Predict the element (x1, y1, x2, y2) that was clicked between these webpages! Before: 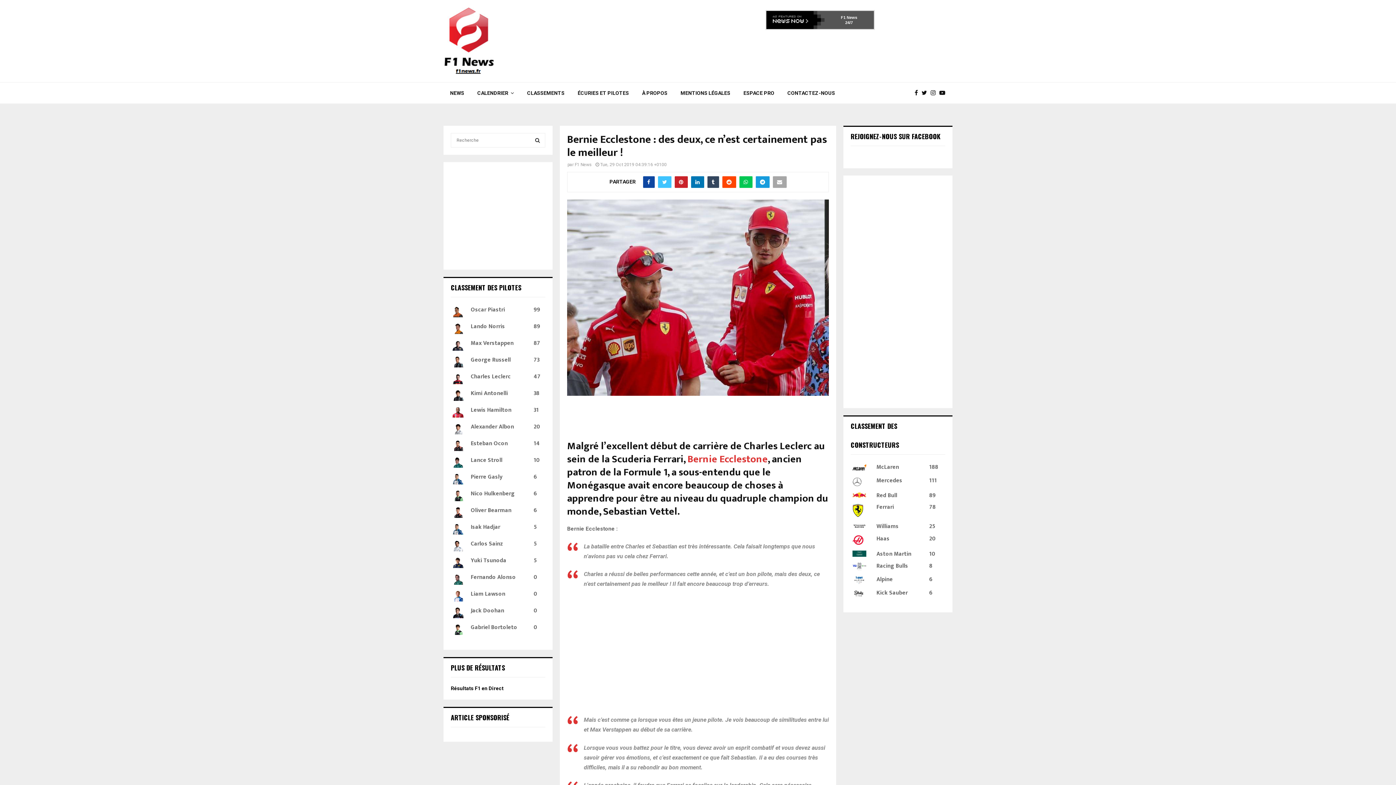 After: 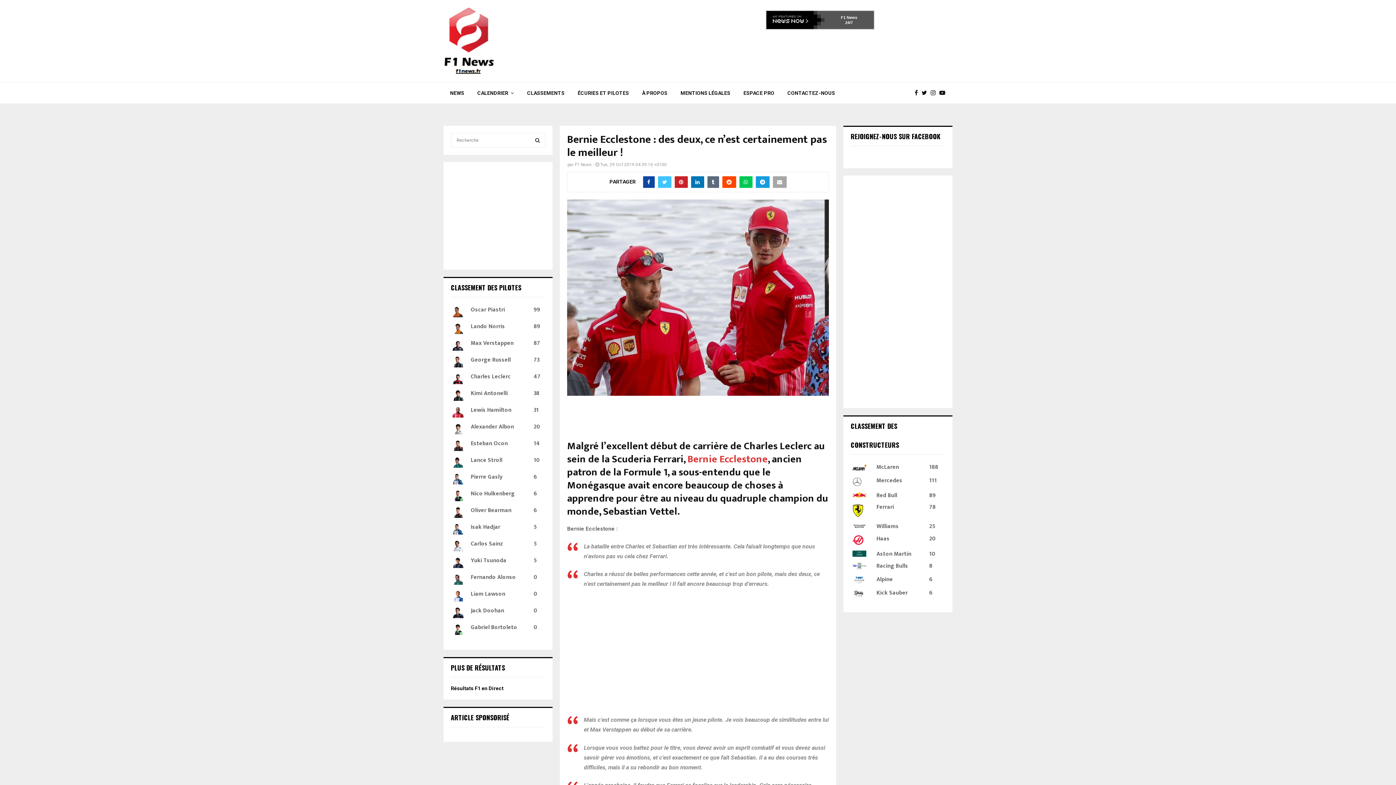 Action: bbox: (707, 176, 719, 188)